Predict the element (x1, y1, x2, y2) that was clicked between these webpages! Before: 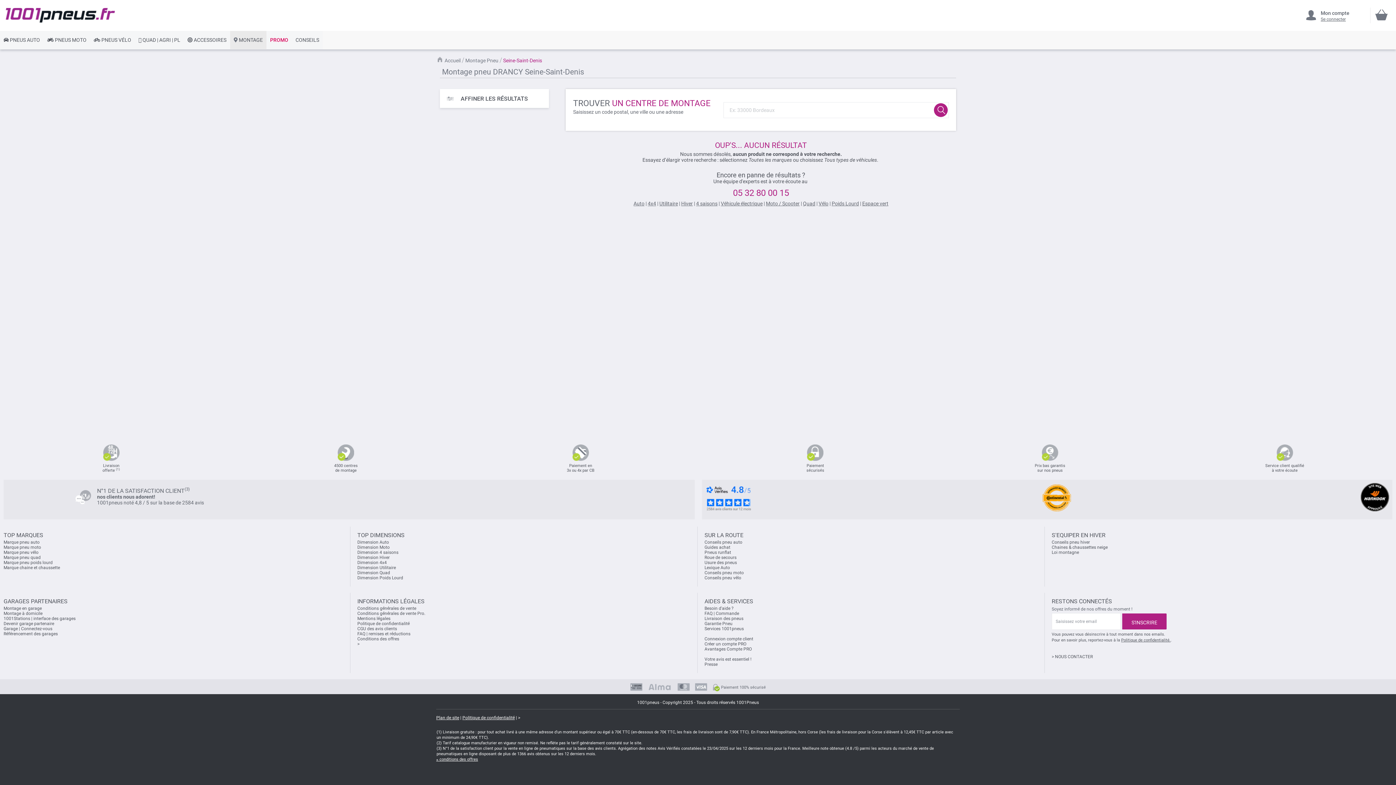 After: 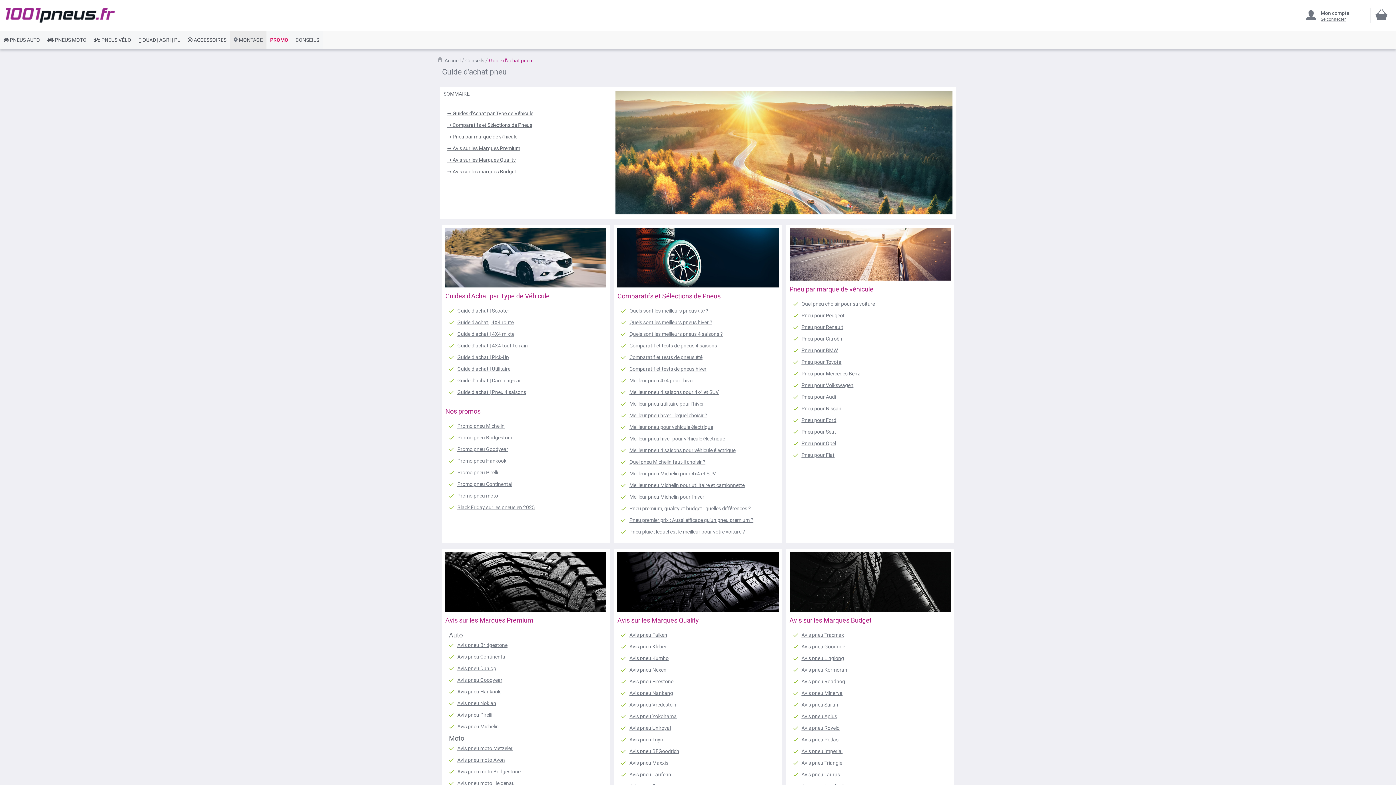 Action: label: Guides achat bbox: (704, 545, 730, 550)